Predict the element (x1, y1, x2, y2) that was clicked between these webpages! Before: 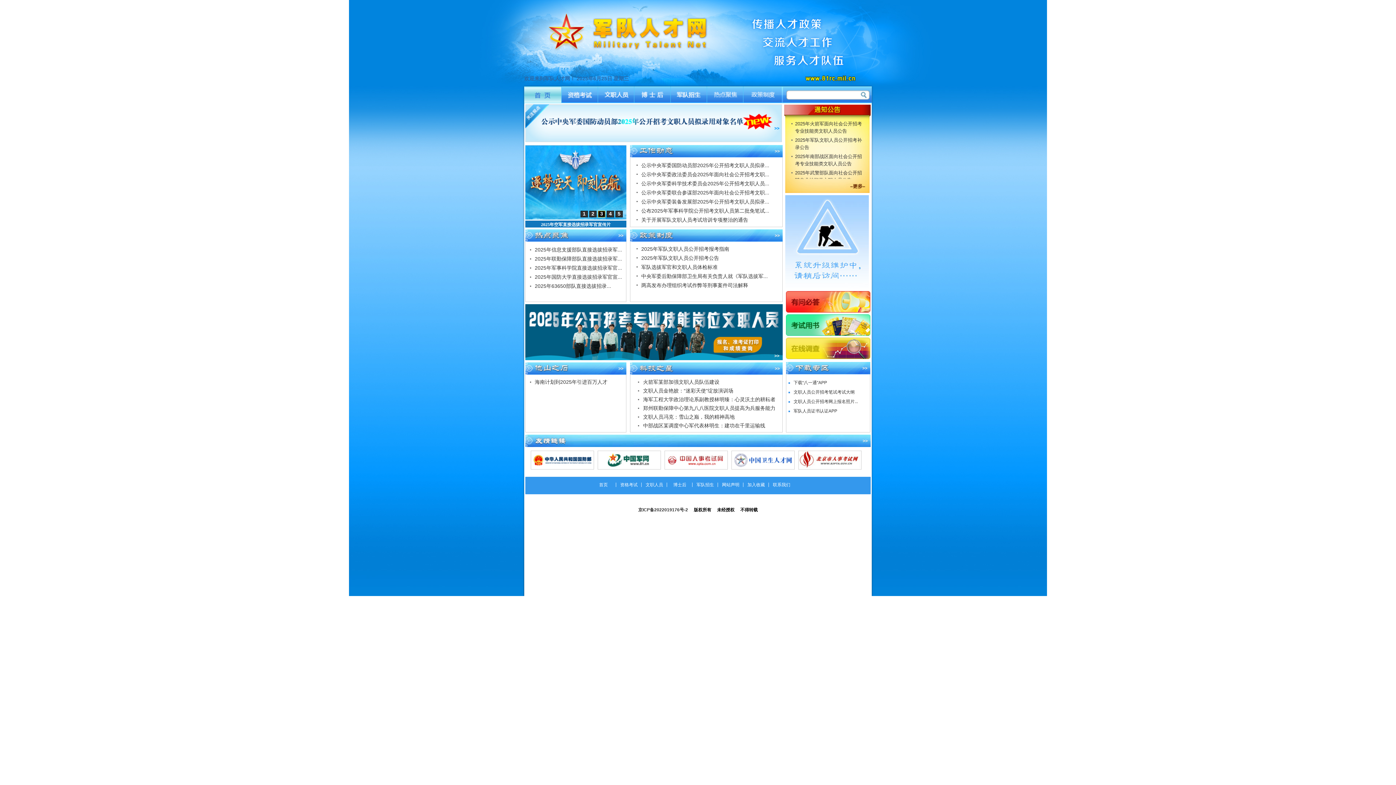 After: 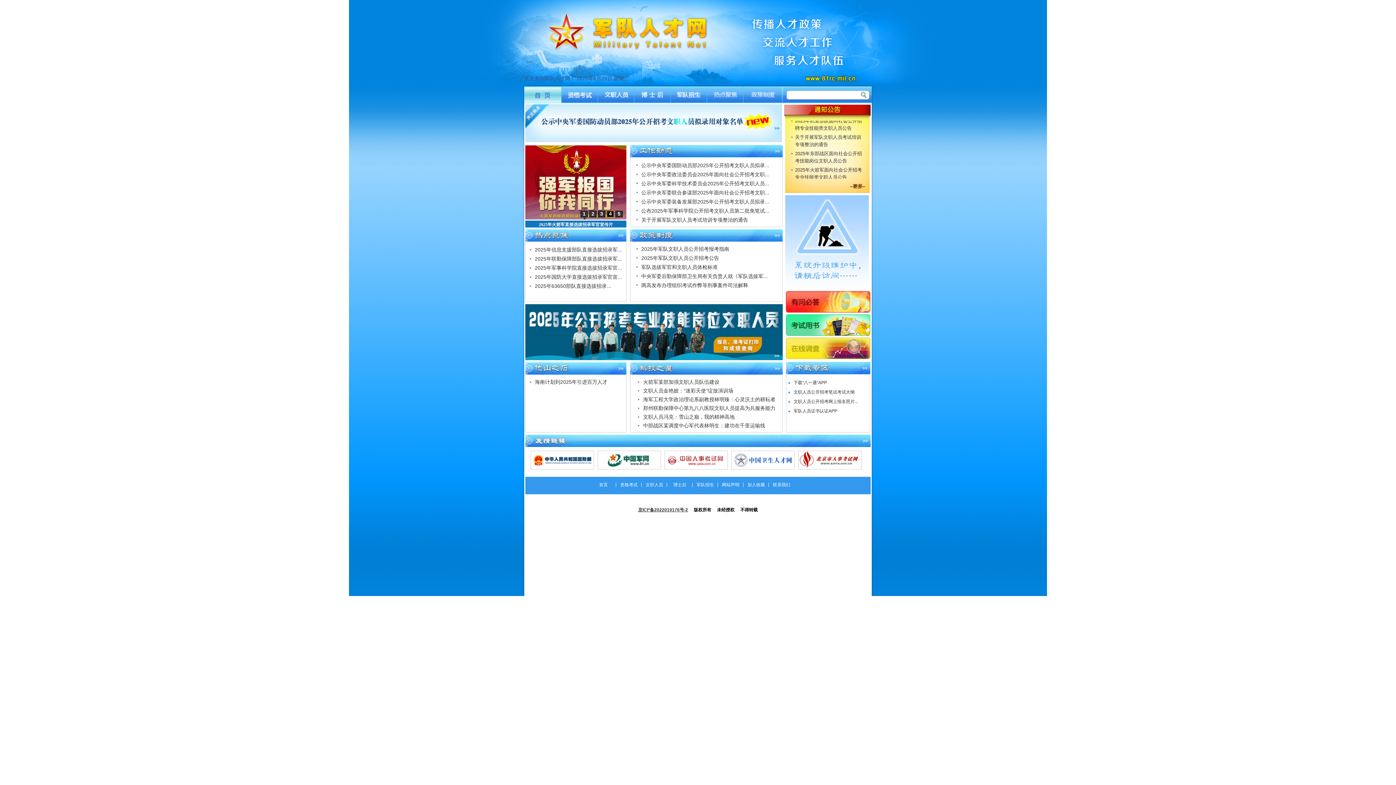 Action: label: 京ICP备2022019176号-2 bbox: (638, 507, 688, 512)